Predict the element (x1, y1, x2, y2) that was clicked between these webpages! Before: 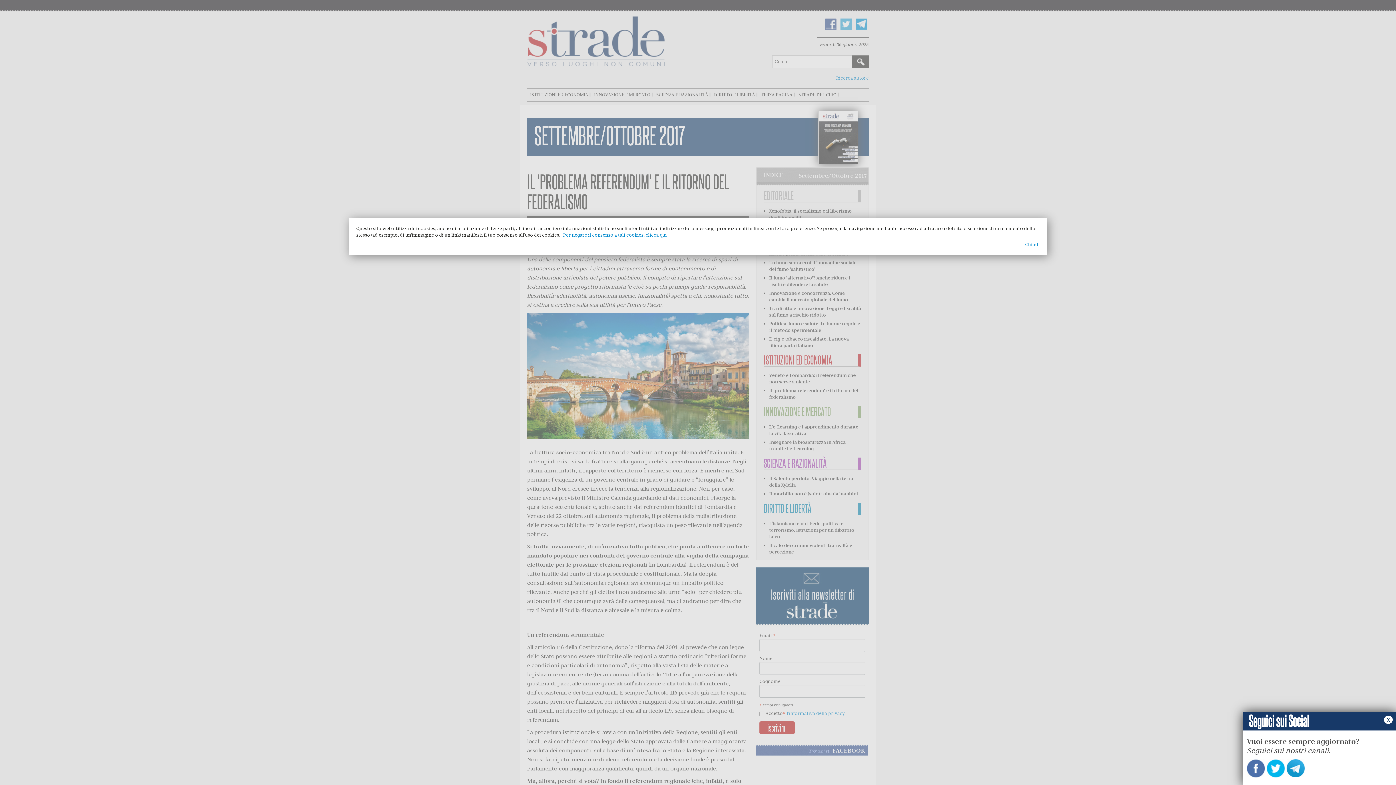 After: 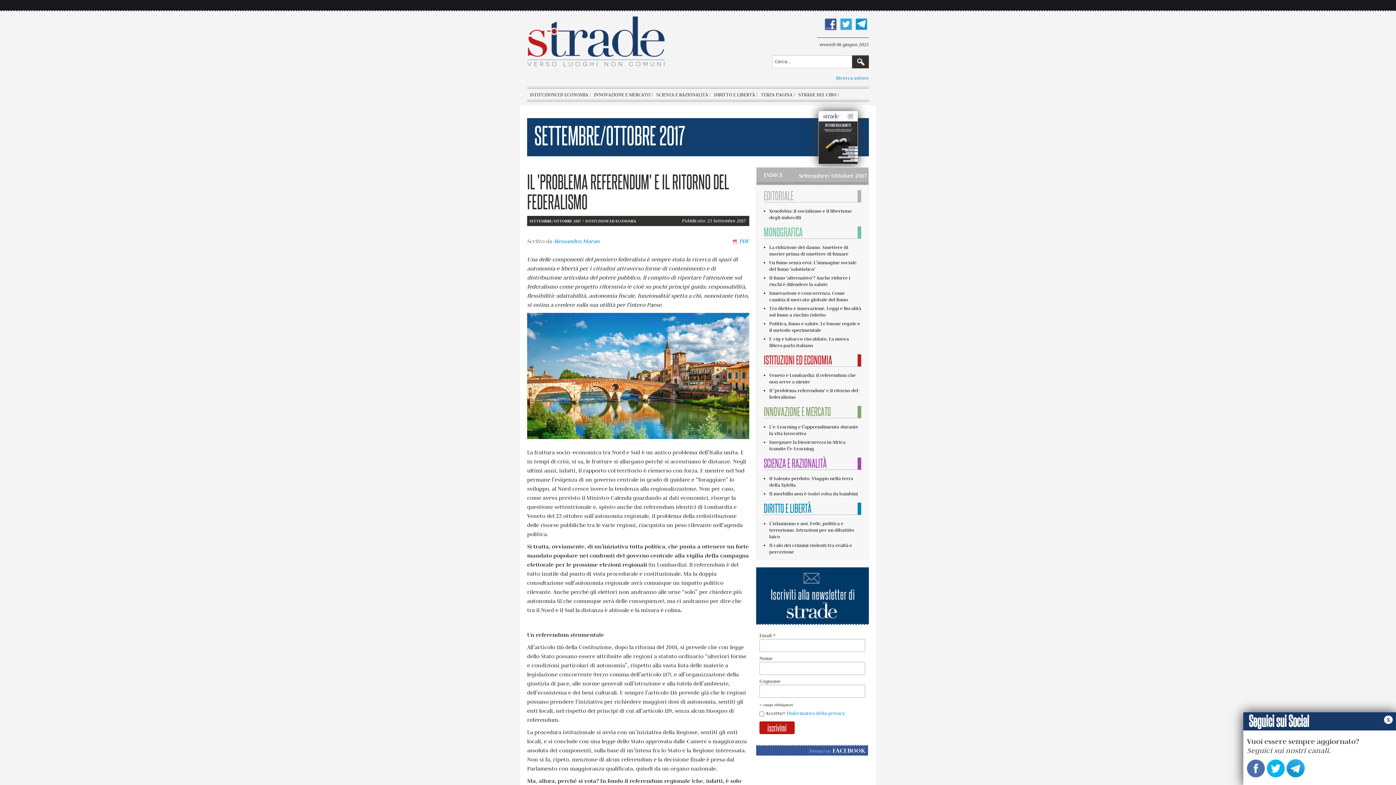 Action: bbox: (365, 241, 1040, 248) label: Chiudi